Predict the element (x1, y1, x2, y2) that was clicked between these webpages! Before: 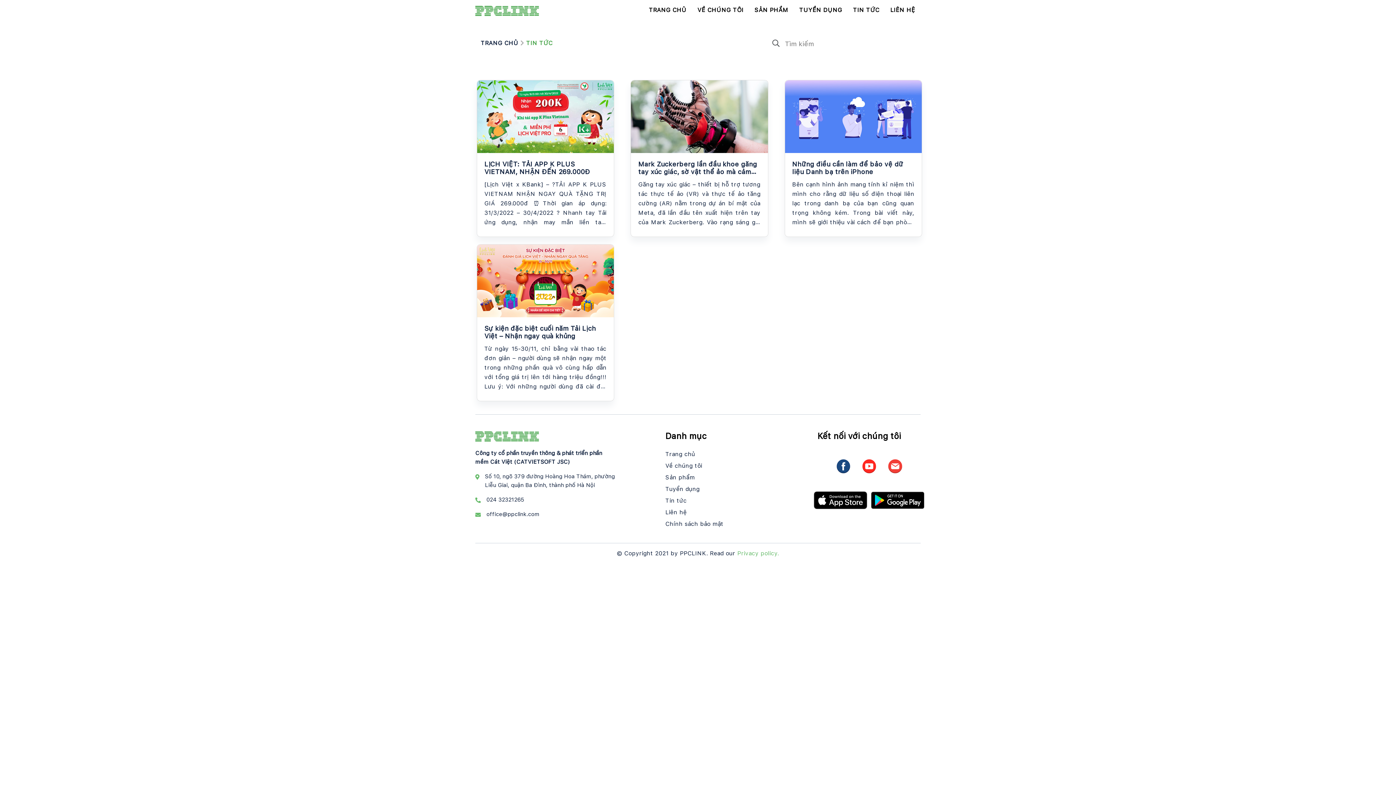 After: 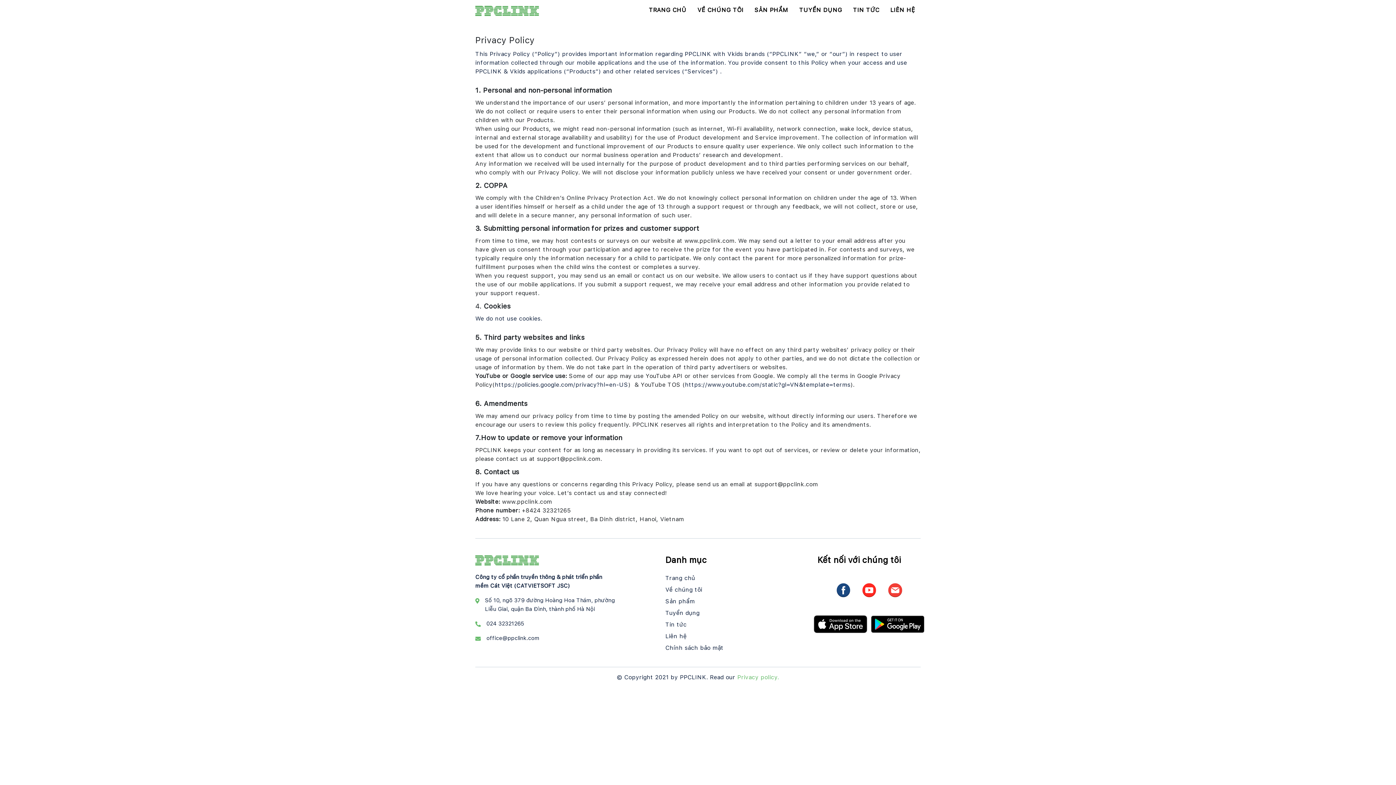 Action: label: Privacy policy. bbox: (737, 550, 779, 556)